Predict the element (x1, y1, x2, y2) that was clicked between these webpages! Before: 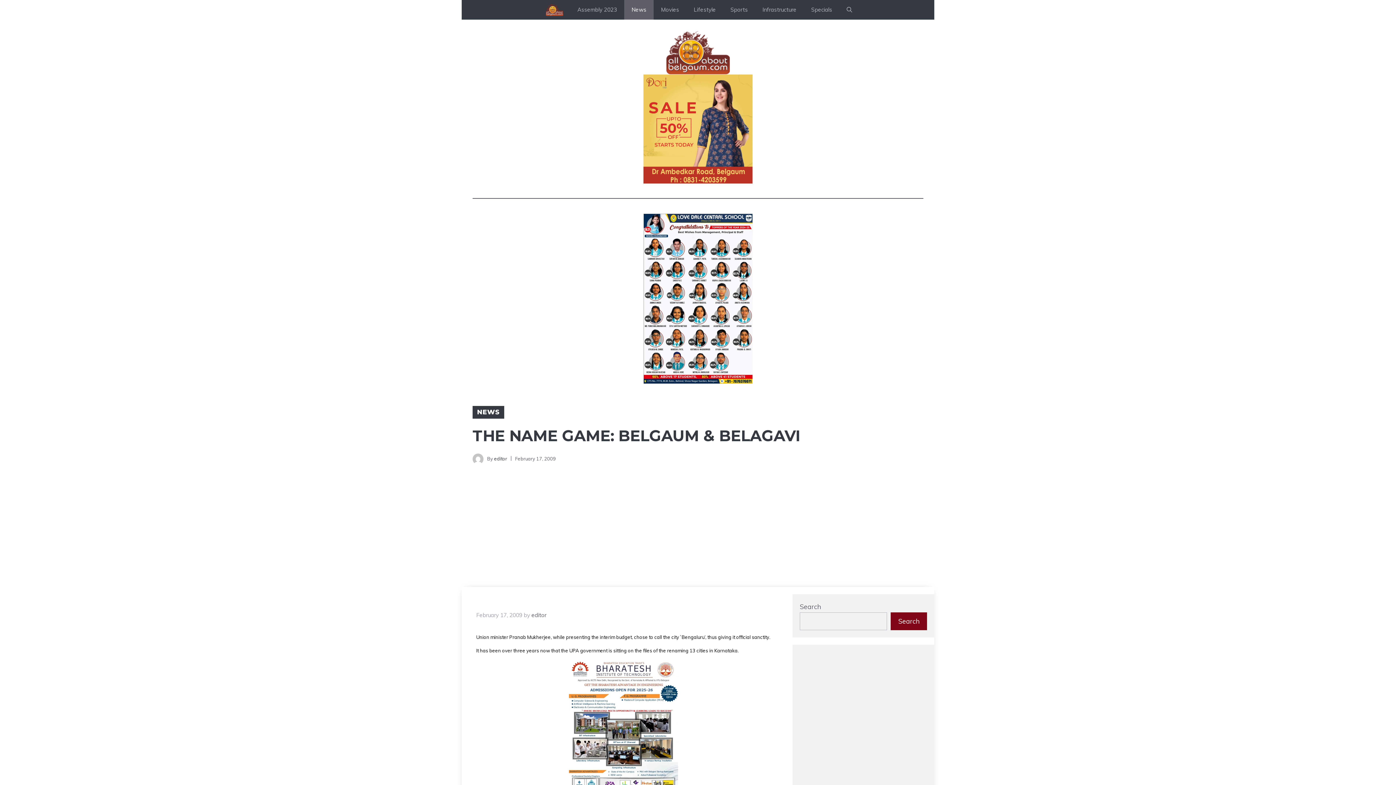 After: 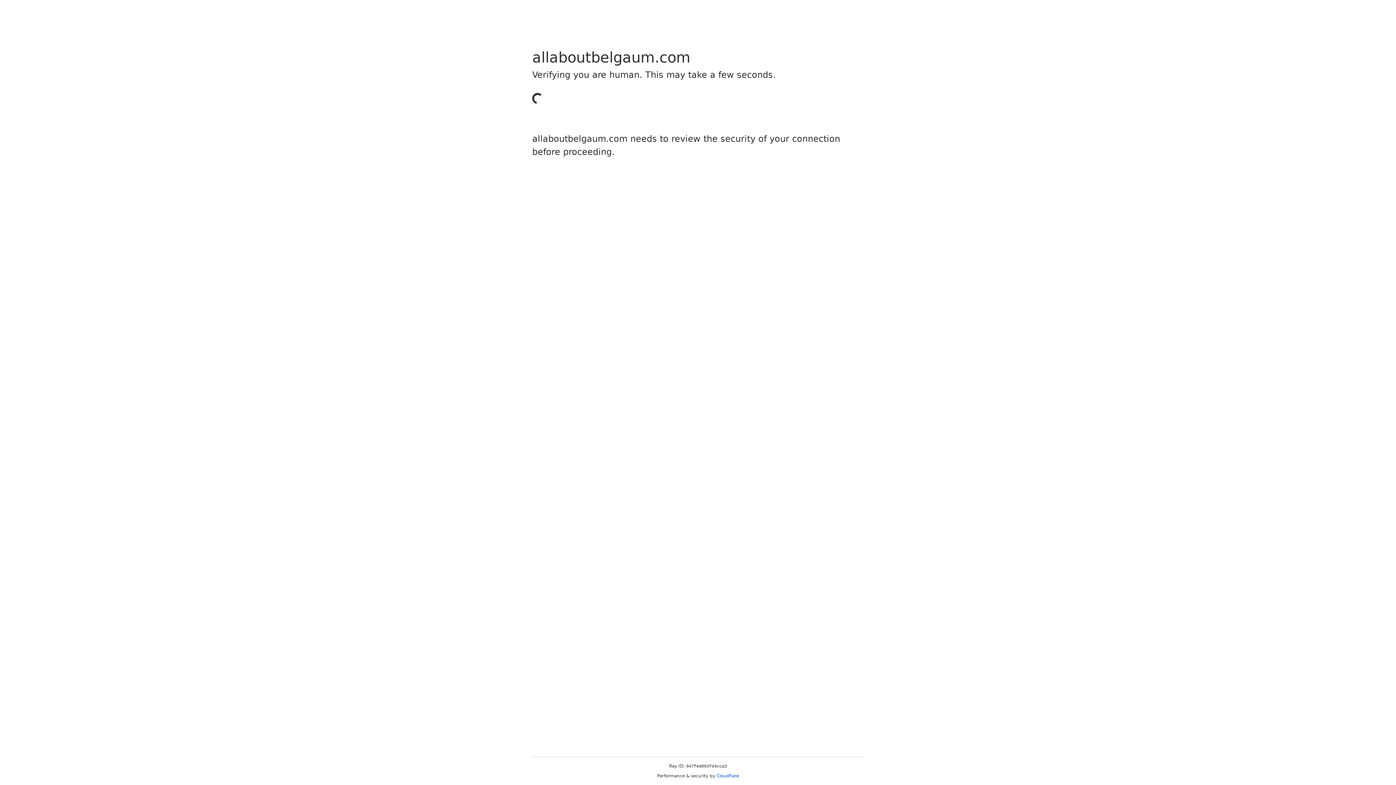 Action: bbox: (540, 0, 566, 19)